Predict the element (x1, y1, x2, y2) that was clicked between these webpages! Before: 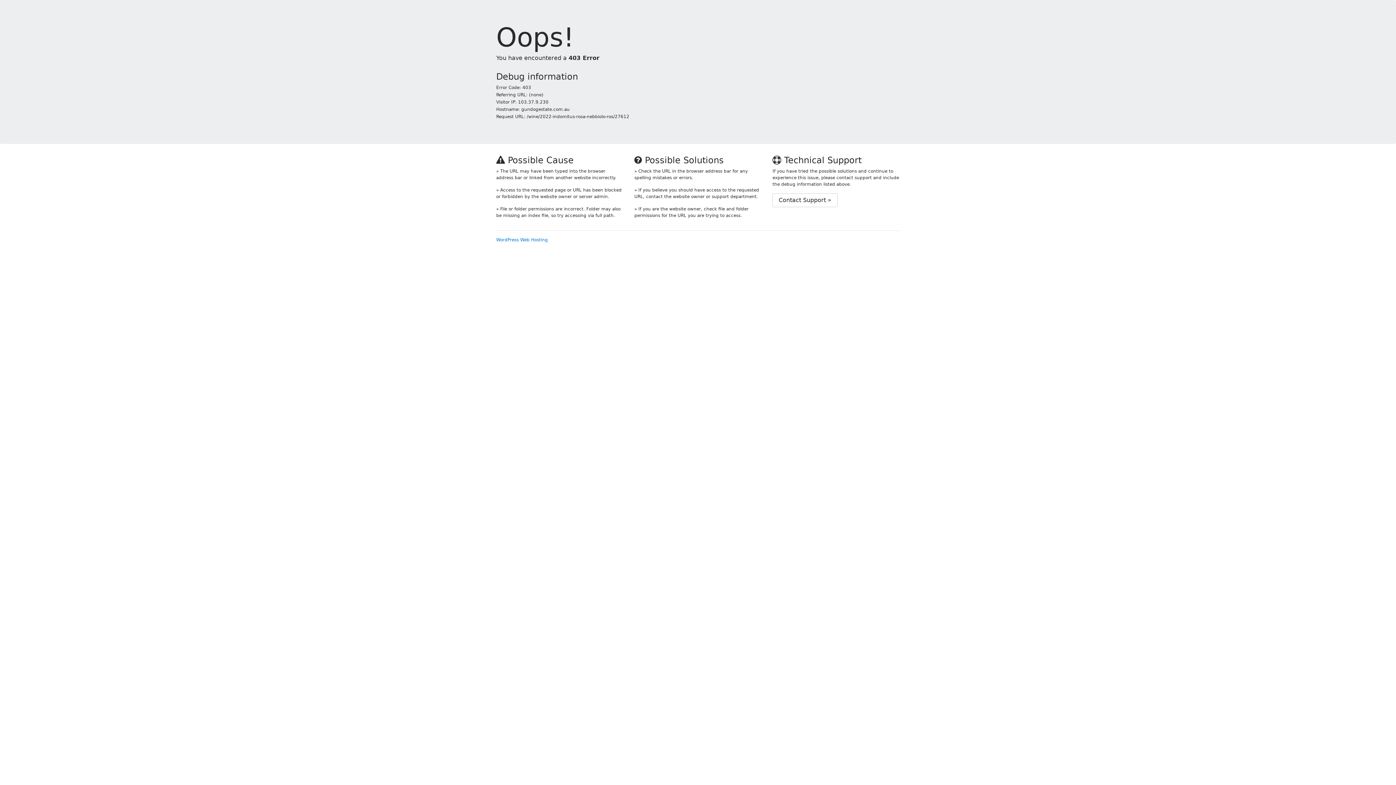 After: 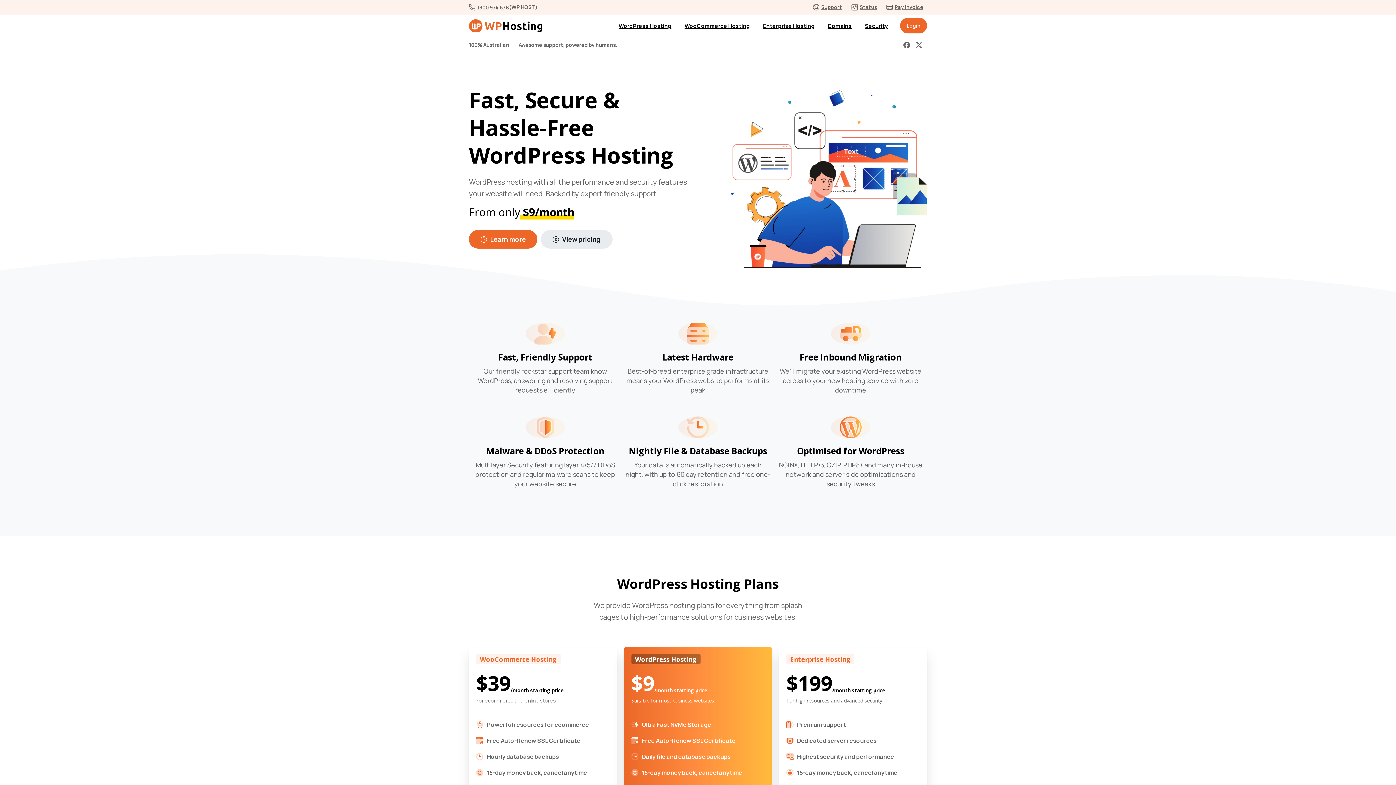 Action: label: WordPress Web Hosting bbox: (496, 237, 548, 242)